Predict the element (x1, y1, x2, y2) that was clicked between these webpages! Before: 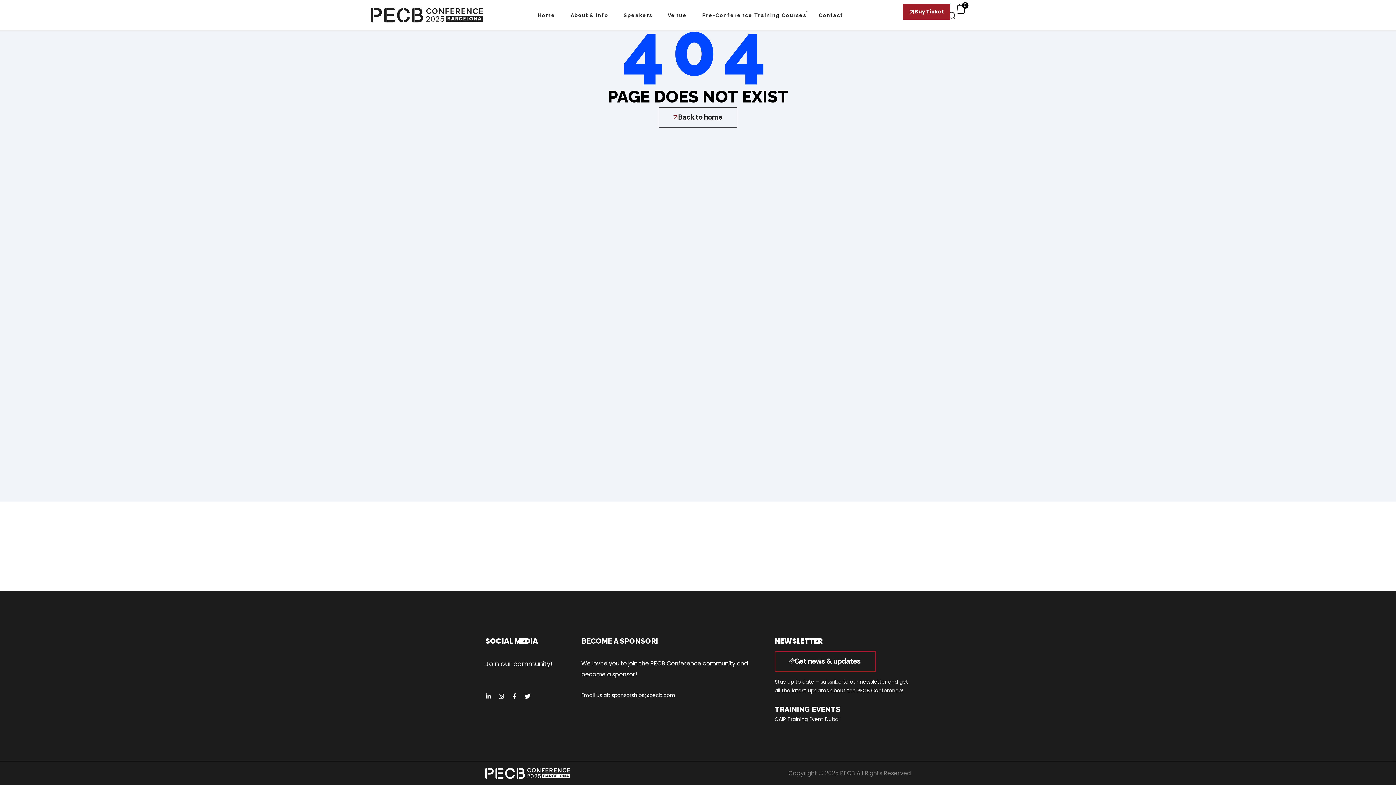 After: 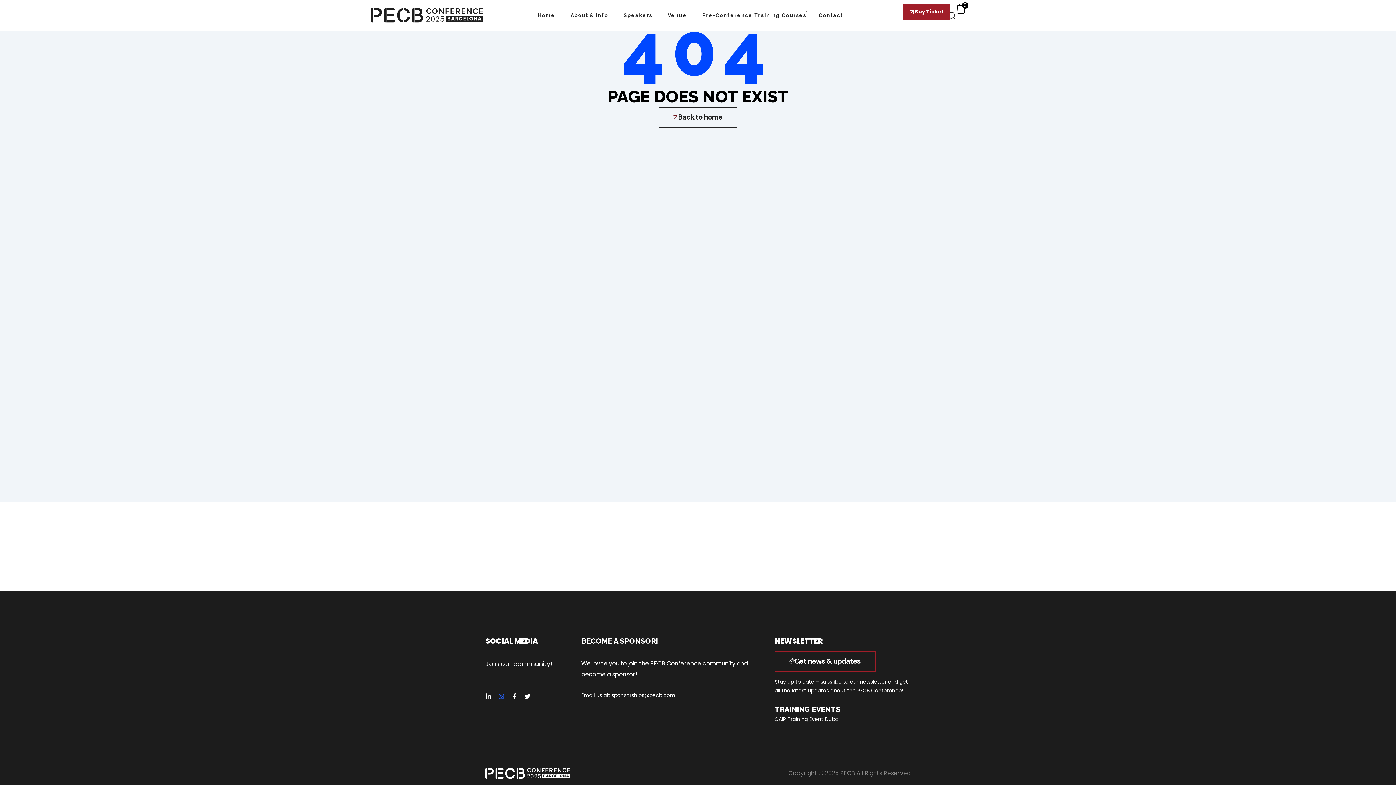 Action: label: Instagram bbox: (498, 693, 504, 699)